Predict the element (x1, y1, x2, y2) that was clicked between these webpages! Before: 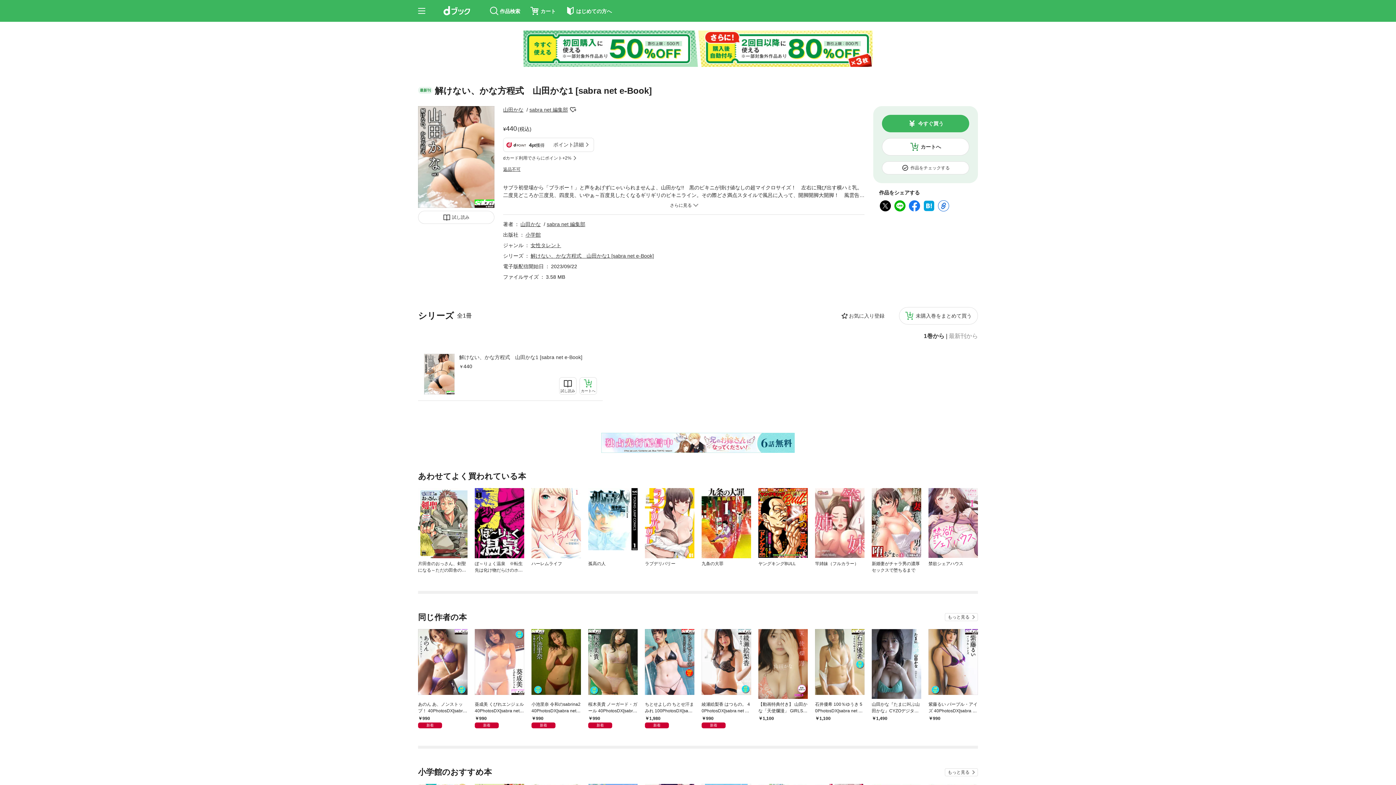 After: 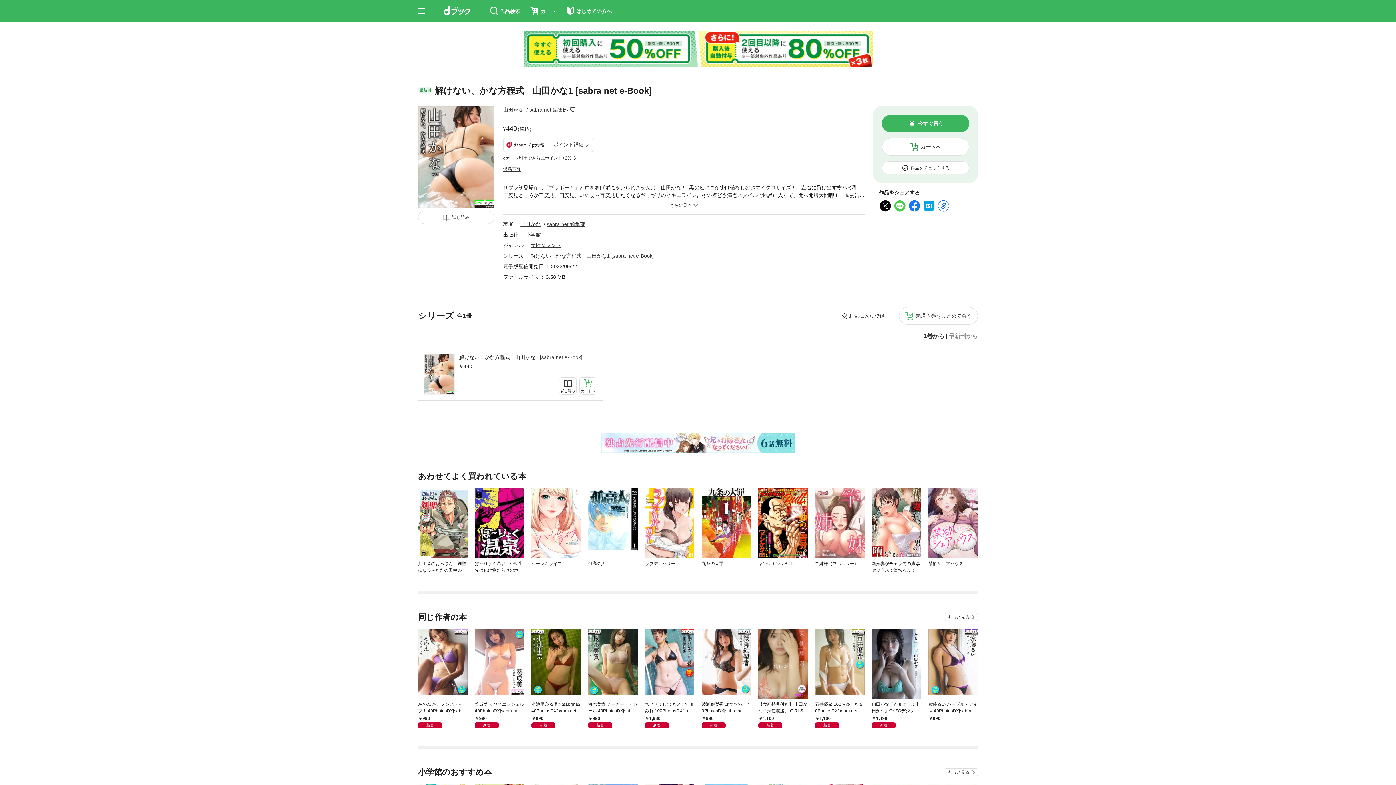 Action: bbox: (893, 149, 906, 153)